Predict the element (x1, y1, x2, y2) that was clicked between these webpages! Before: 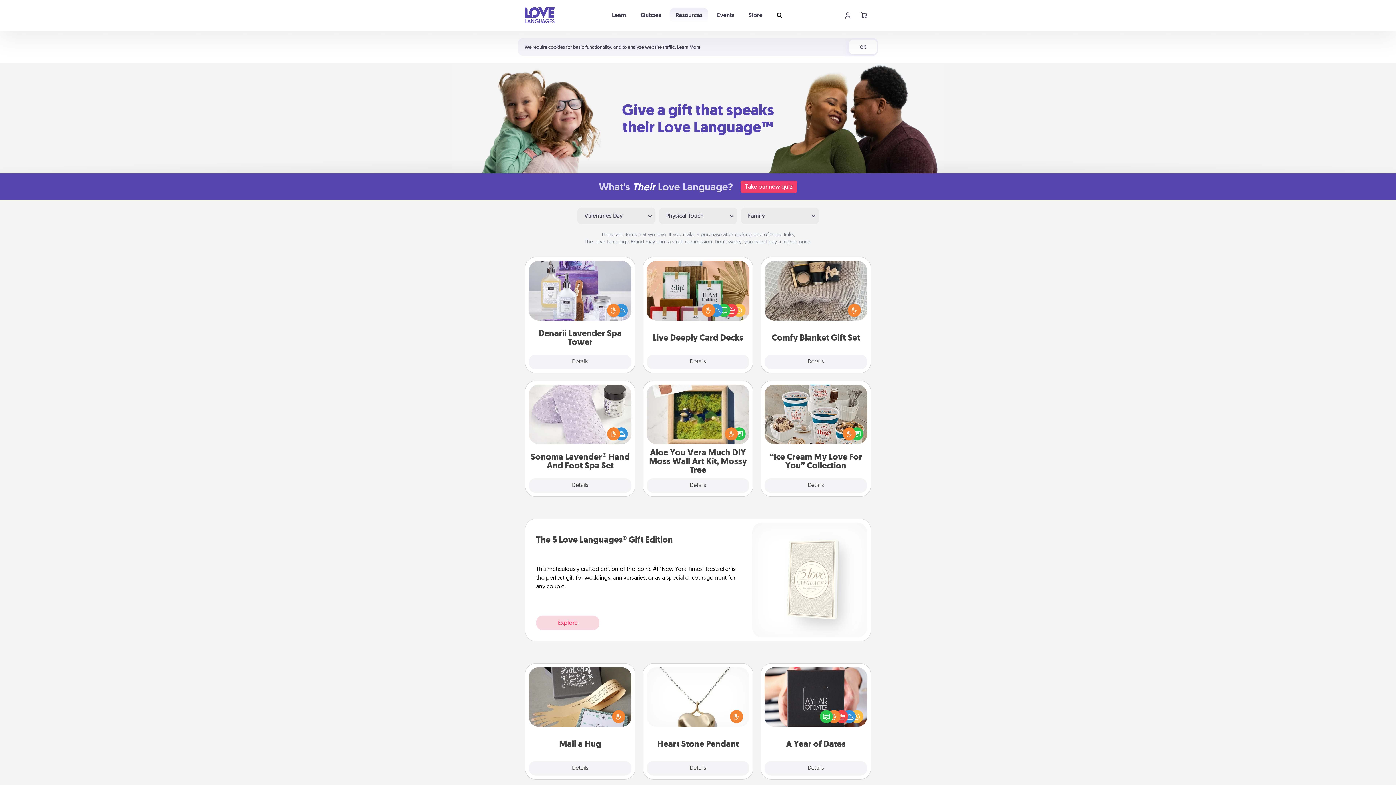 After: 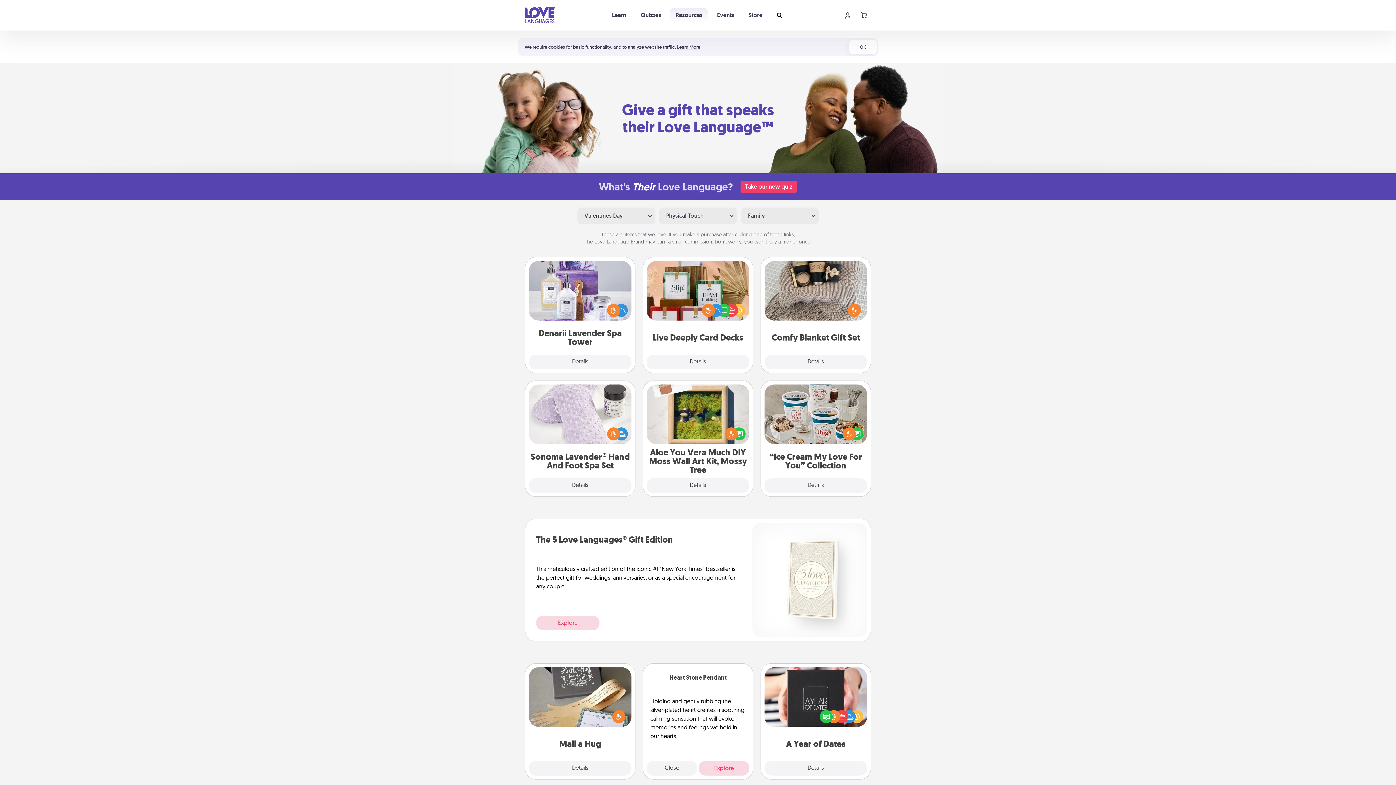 Action: bbox: (646, 761, 749, 776) label: Details